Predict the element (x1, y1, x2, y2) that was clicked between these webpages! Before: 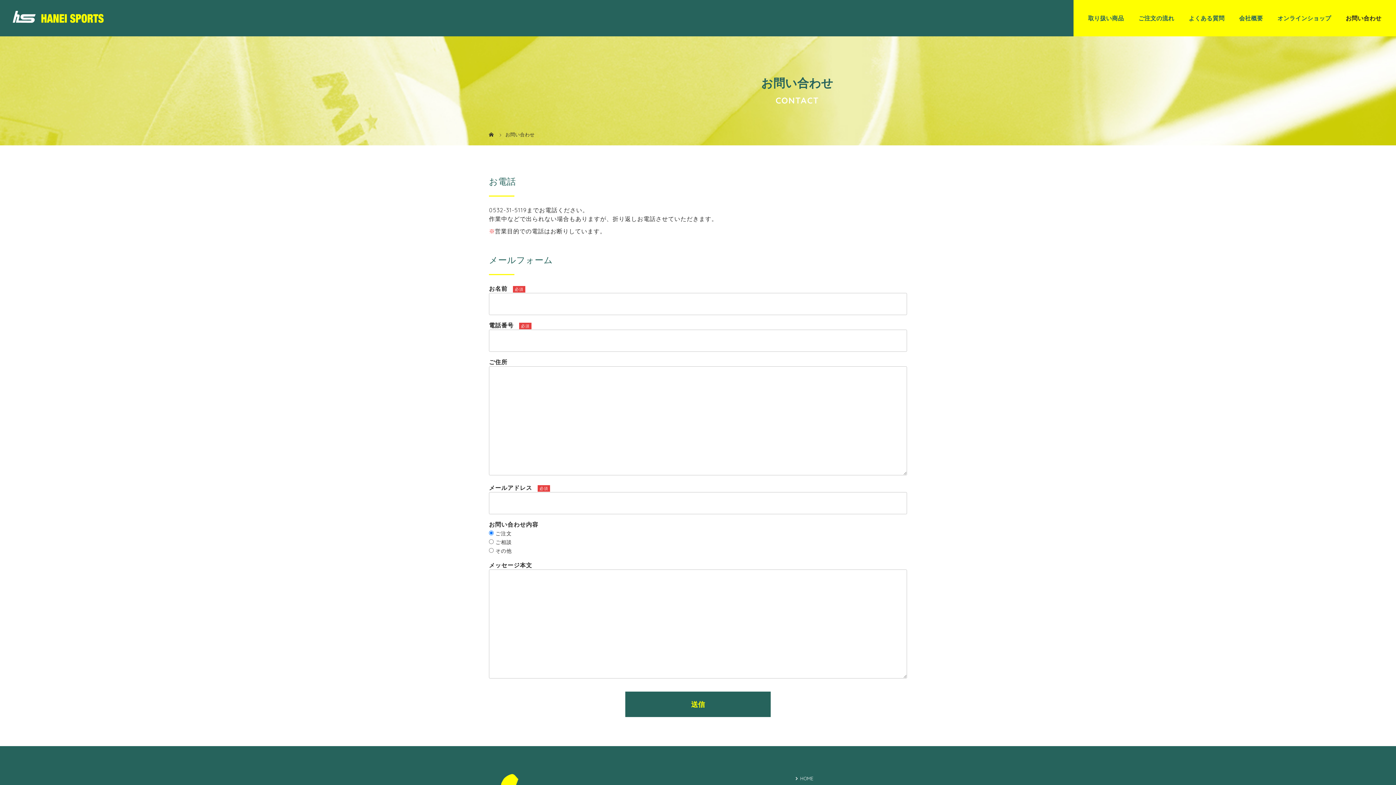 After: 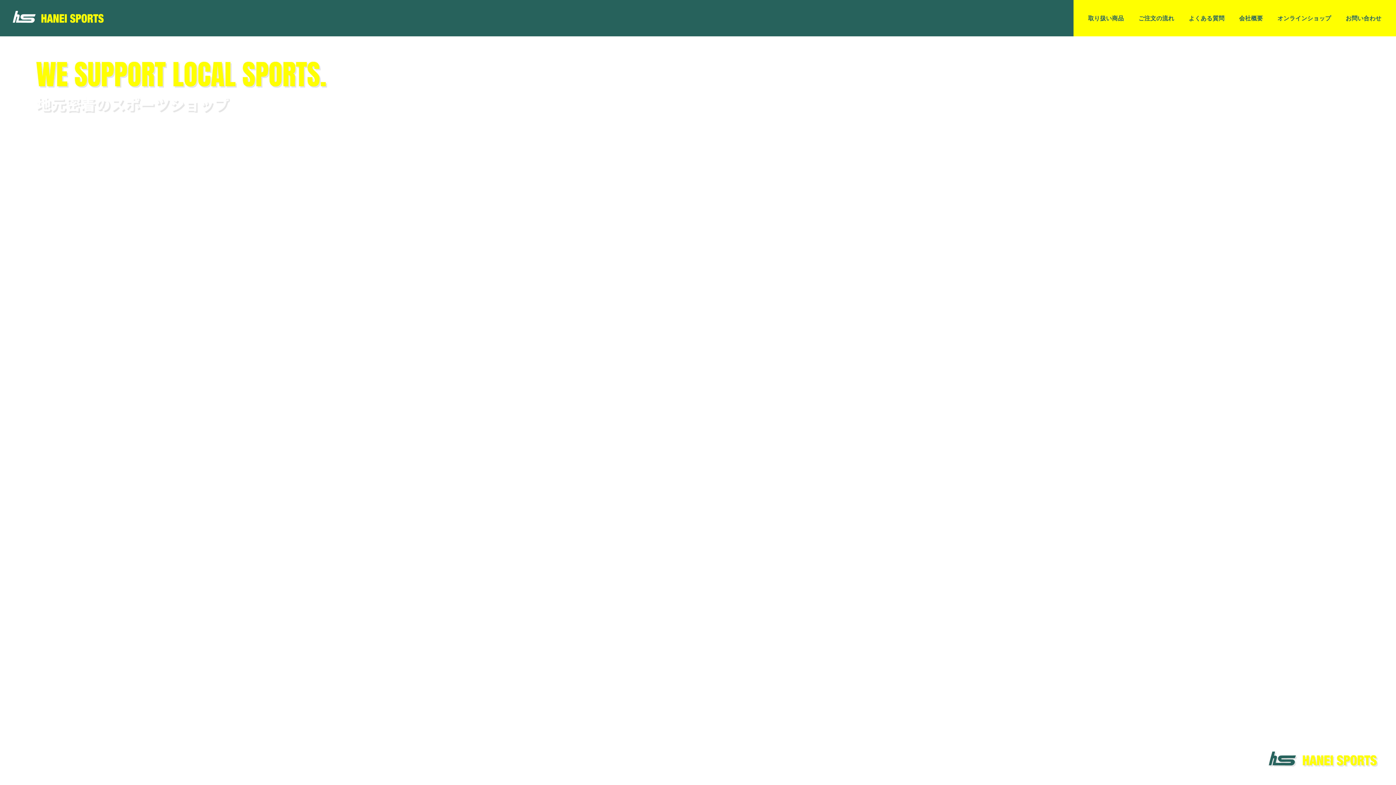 Action: label:   bbox: (489, 132, 495, 137)